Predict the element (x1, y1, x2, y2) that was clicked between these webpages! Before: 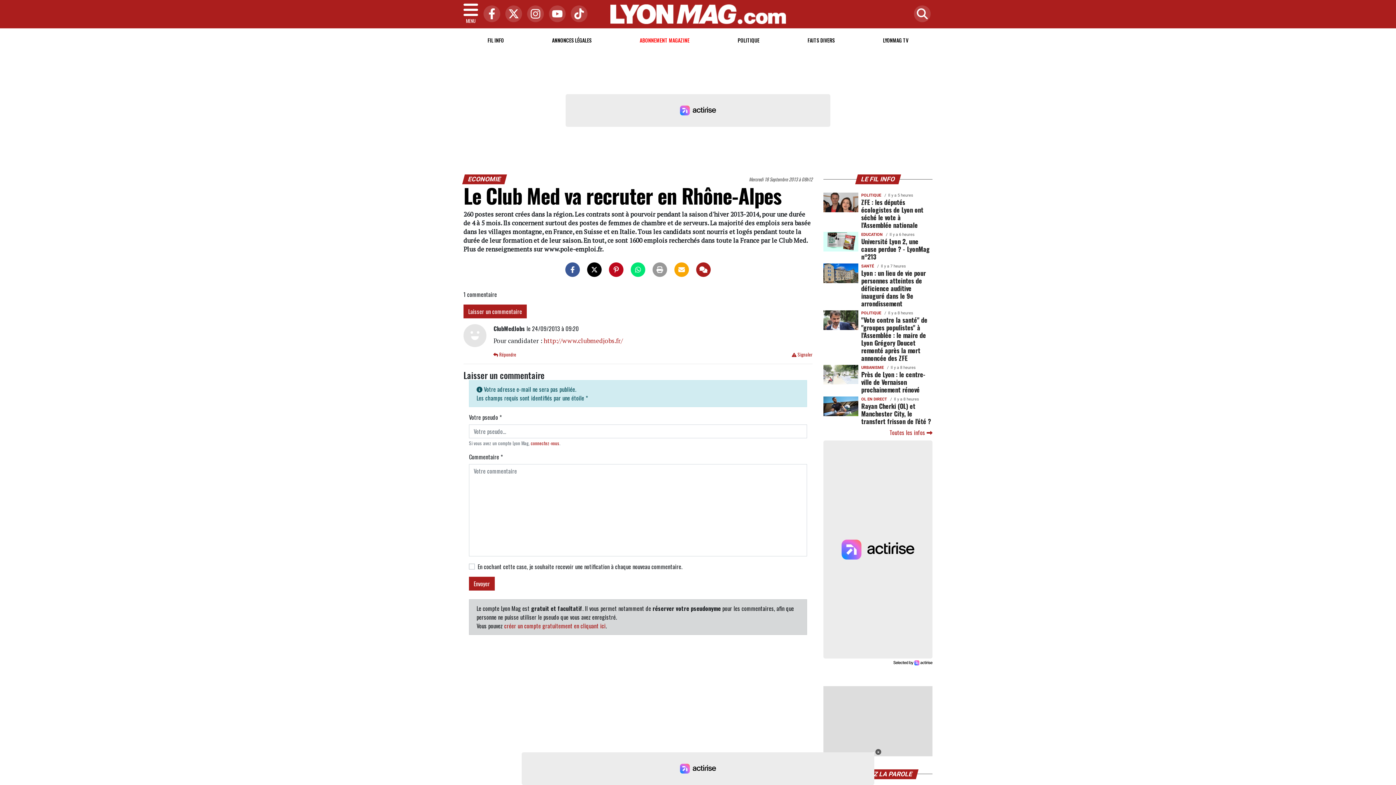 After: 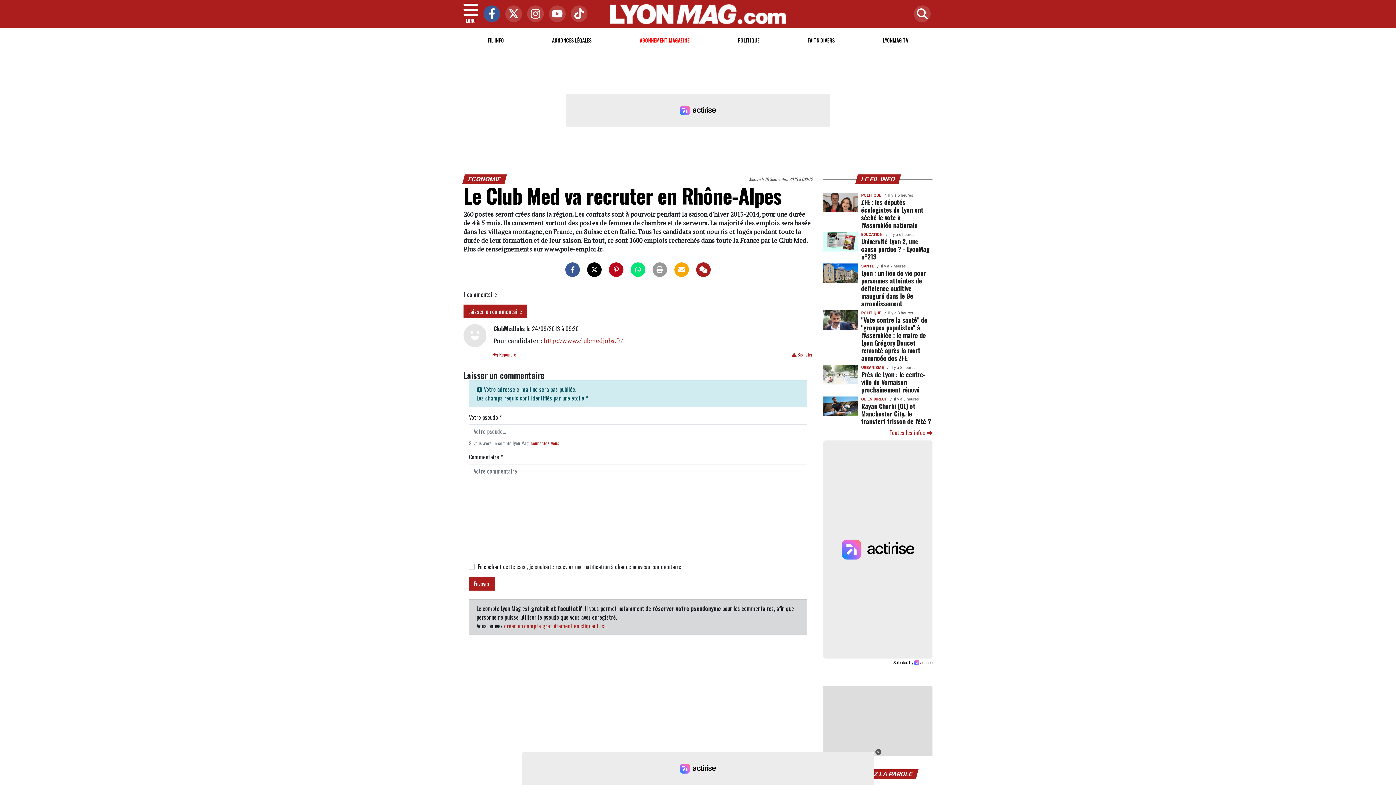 Action: bbox: (480, 14, 500, 23)